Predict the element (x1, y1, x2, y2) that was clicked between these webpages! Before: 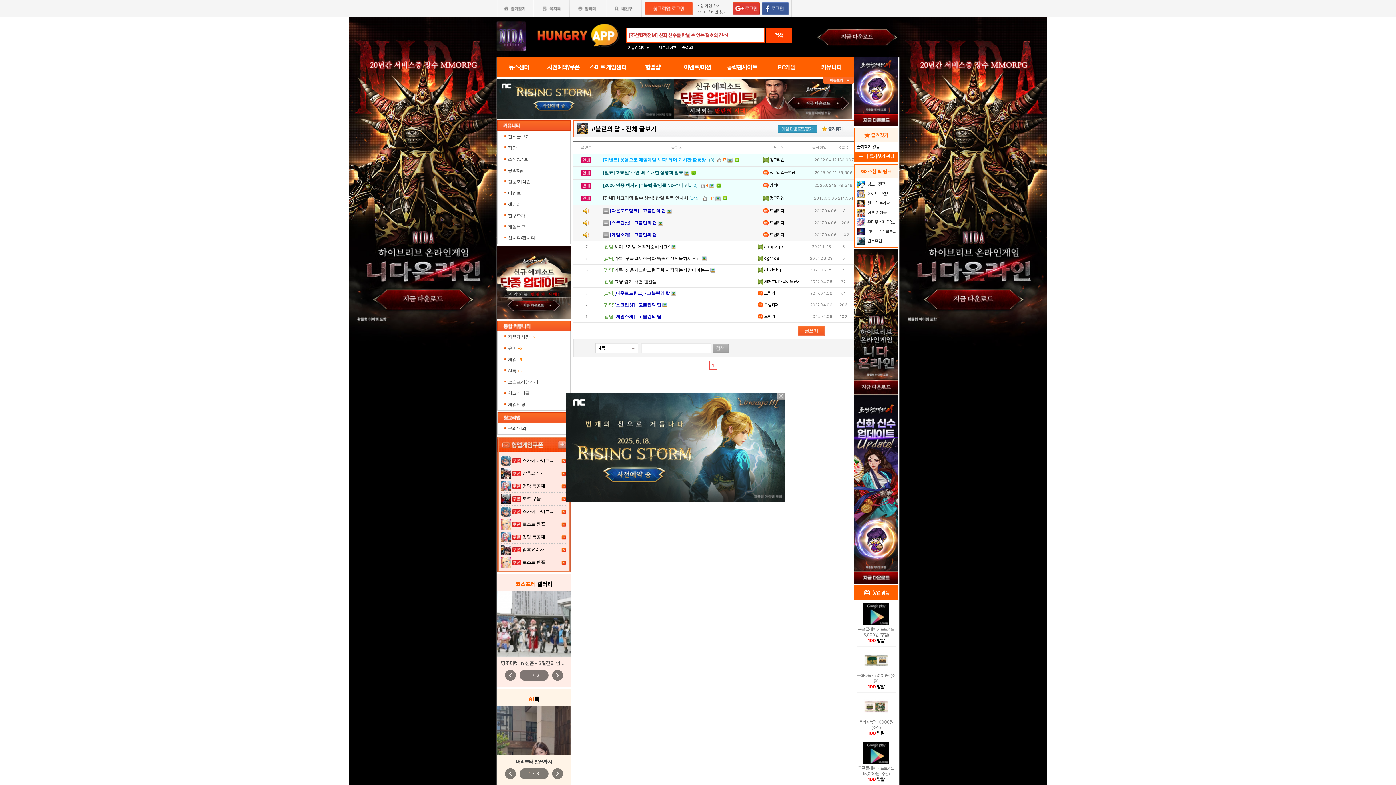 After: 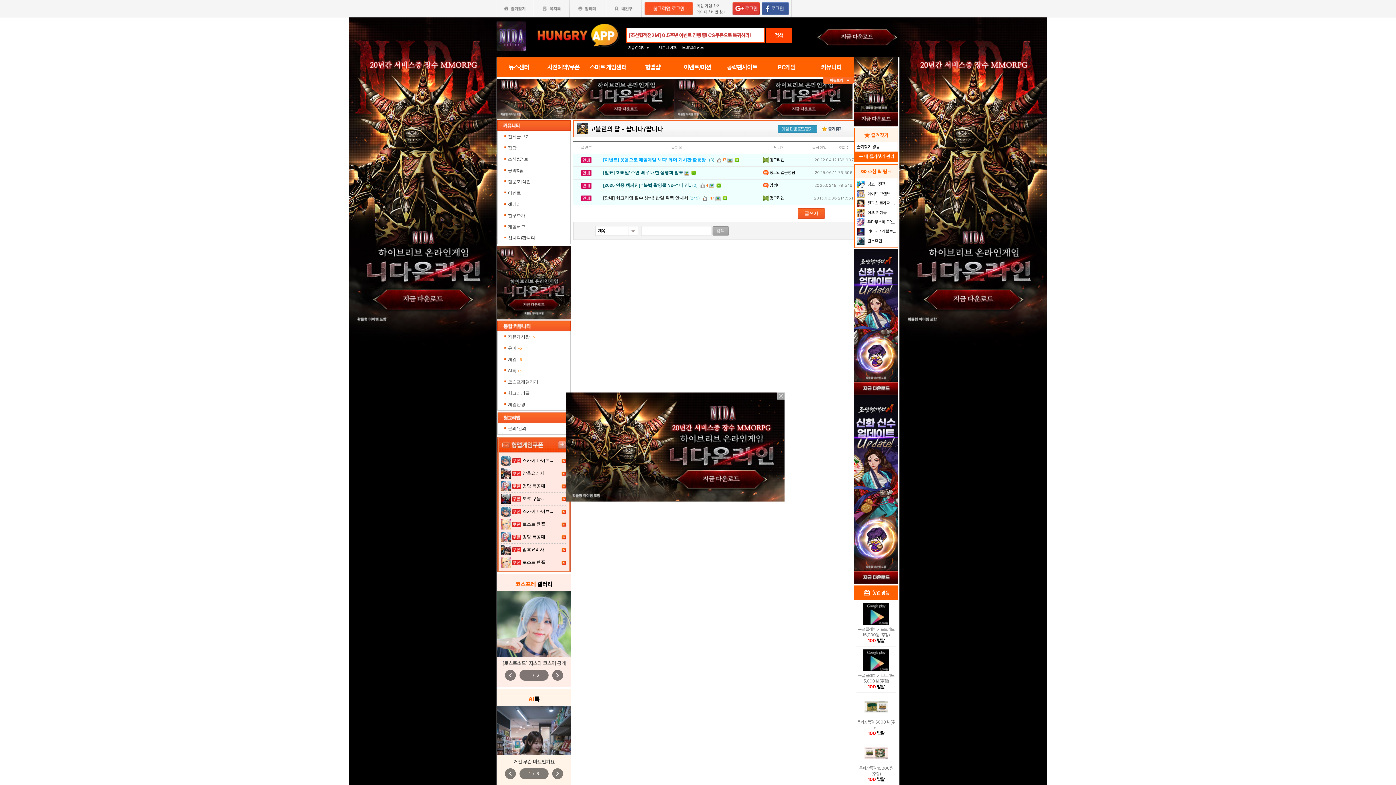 Action: label: 삽니다/팝니다 bbox: (502, 232, 566, 244)